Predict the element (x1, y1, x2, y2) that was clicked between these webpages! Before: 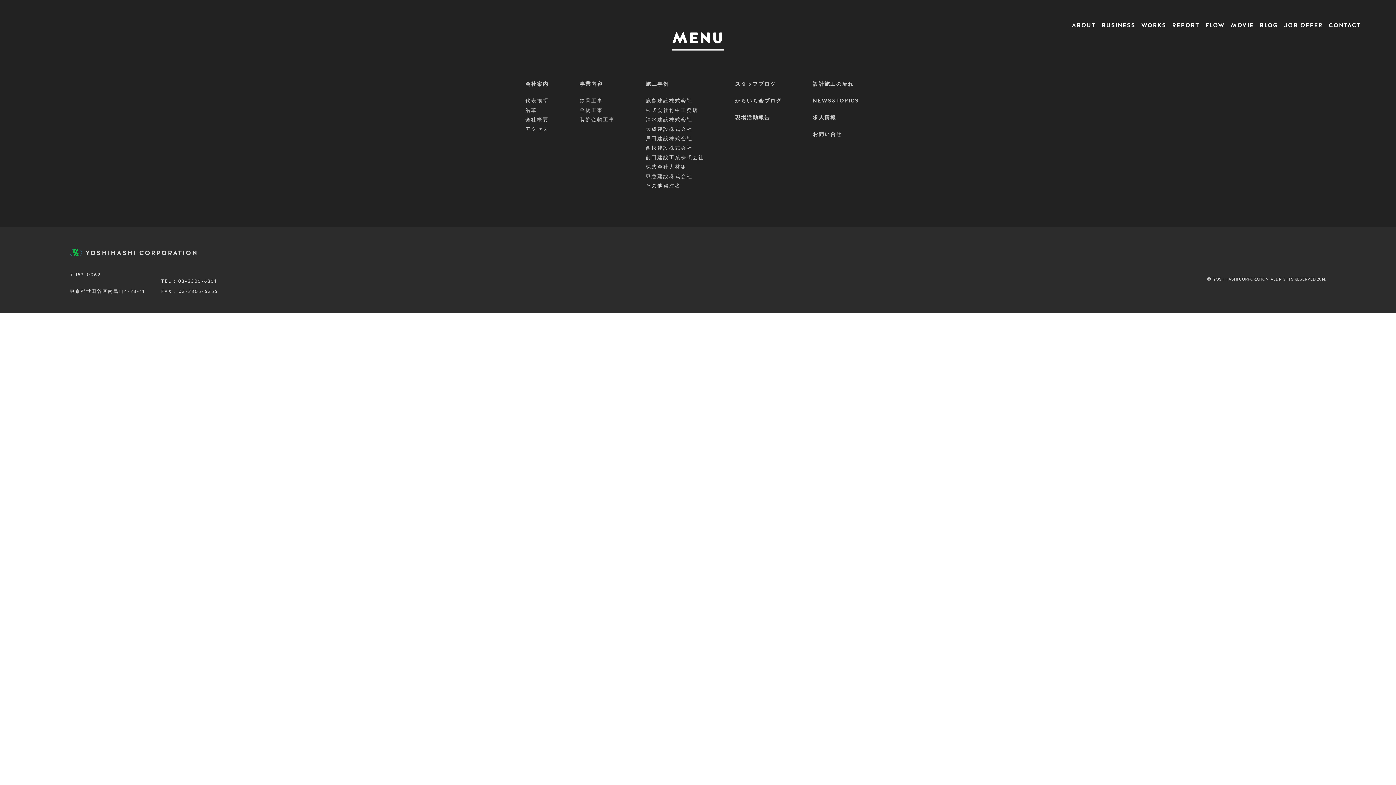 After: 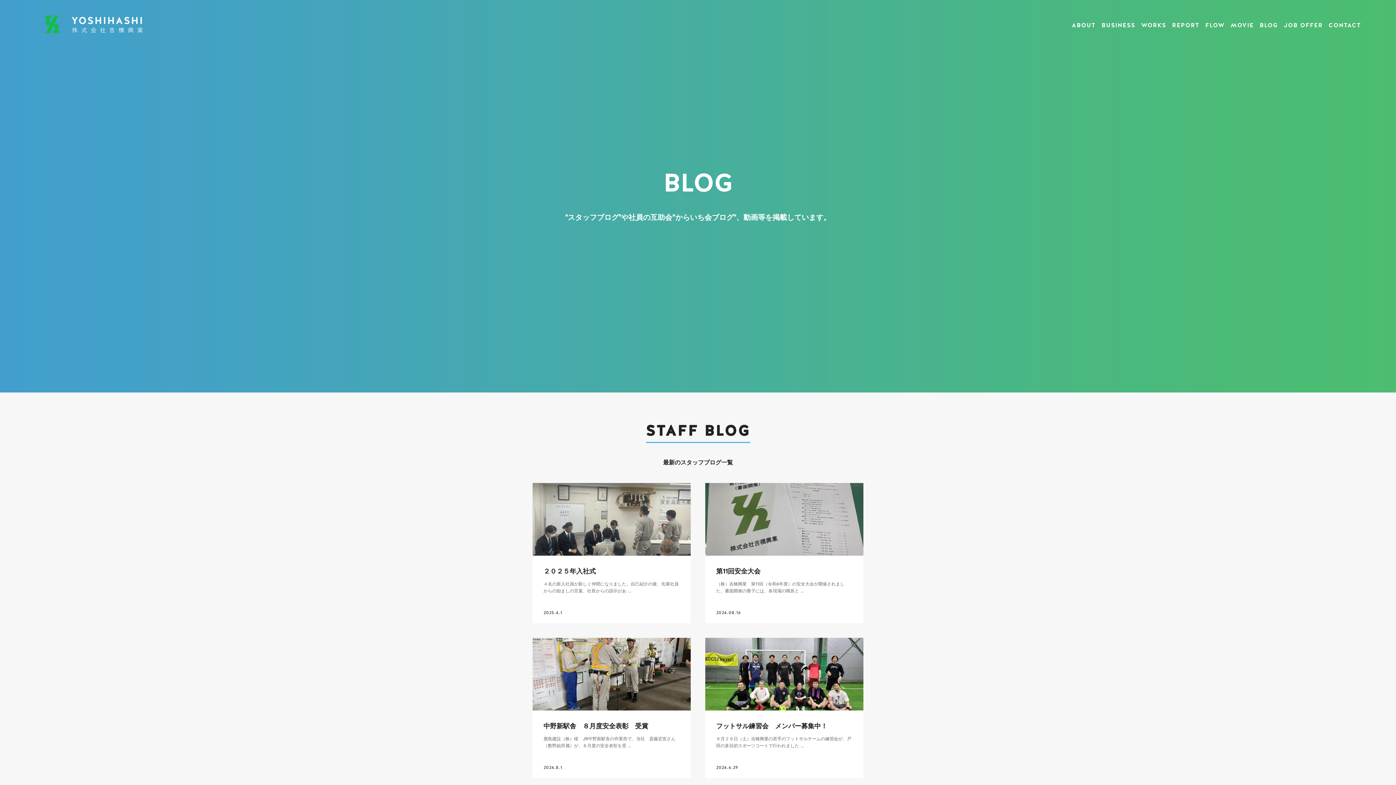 Action: label: スタッフブログ bbox: (735, 81, 776, 86)